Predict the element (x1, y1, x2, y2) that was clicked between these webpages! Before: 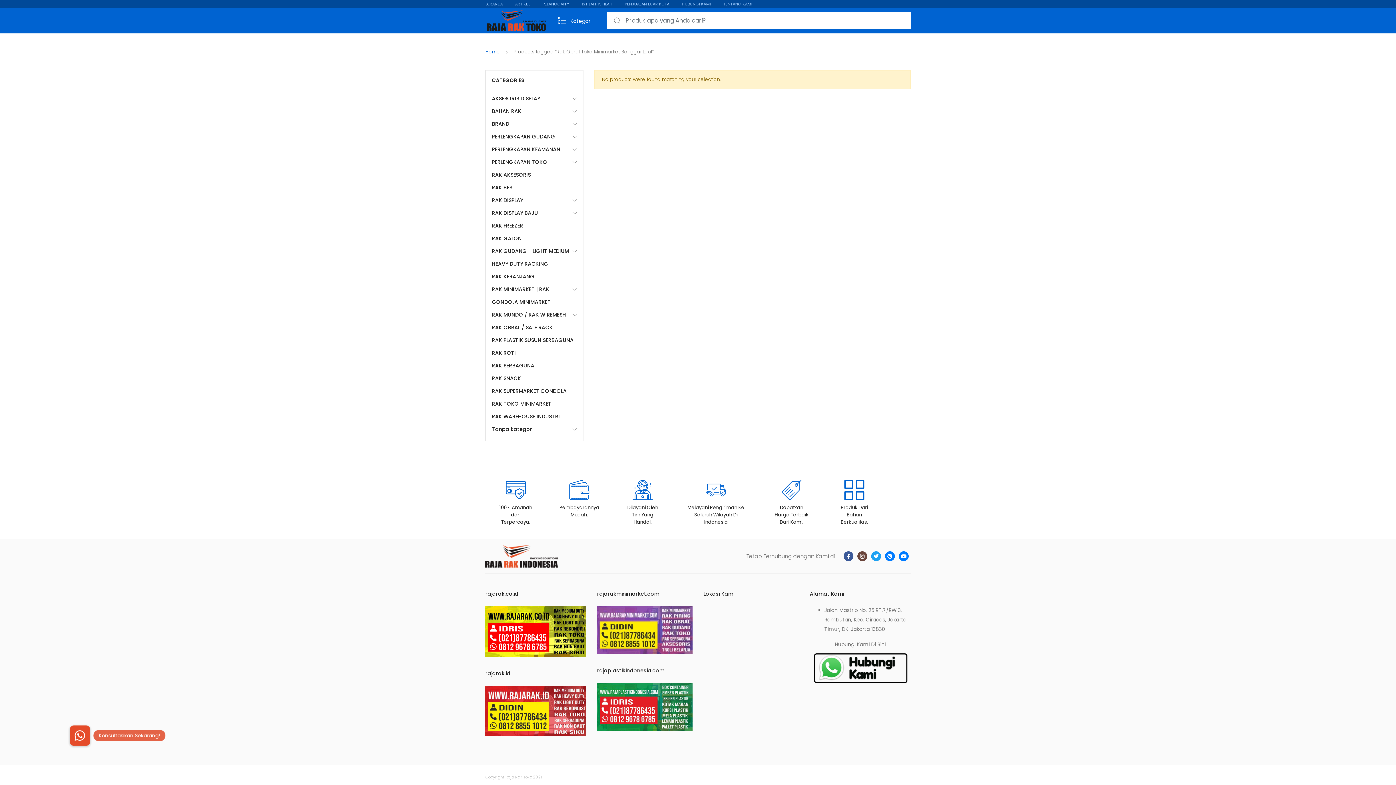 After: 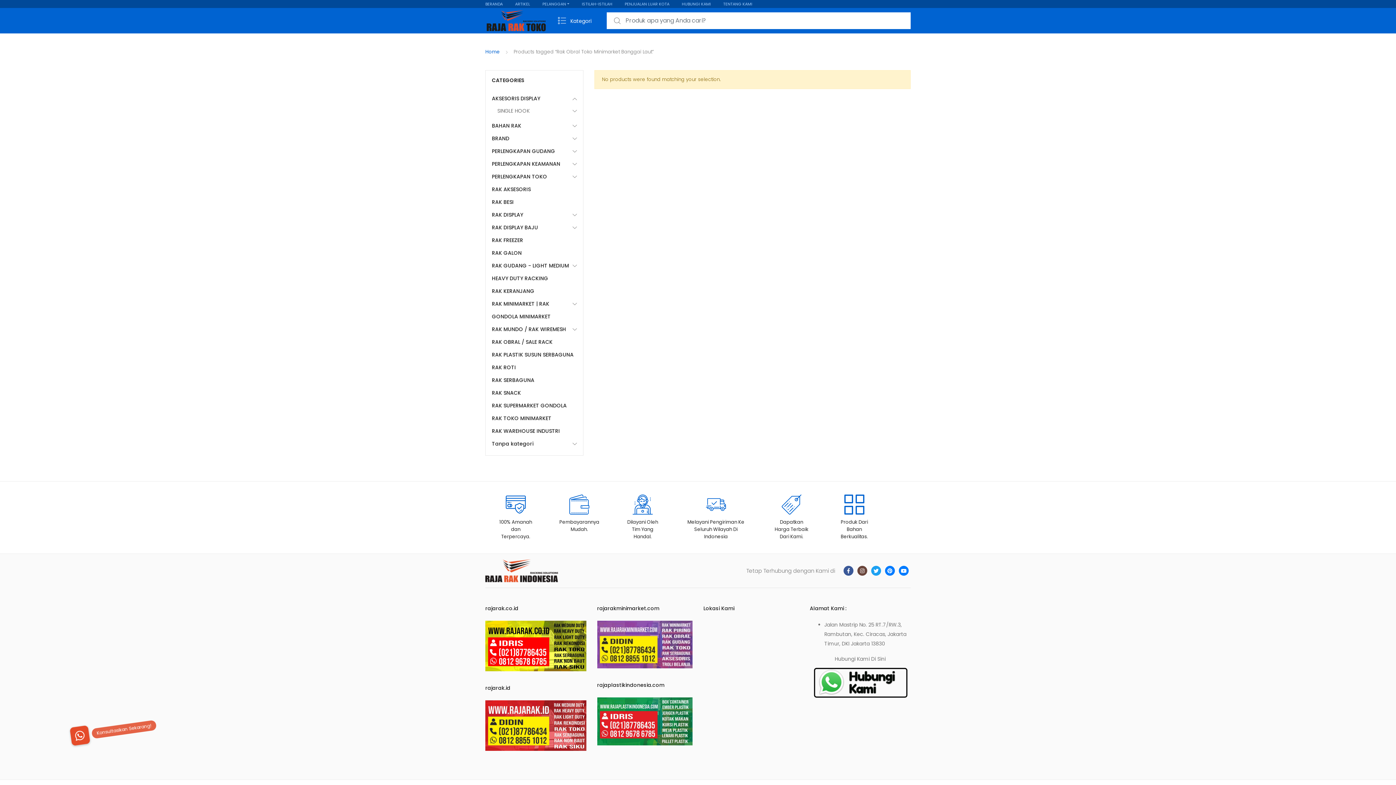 Action: bbox: (572, 94, 577, 103)